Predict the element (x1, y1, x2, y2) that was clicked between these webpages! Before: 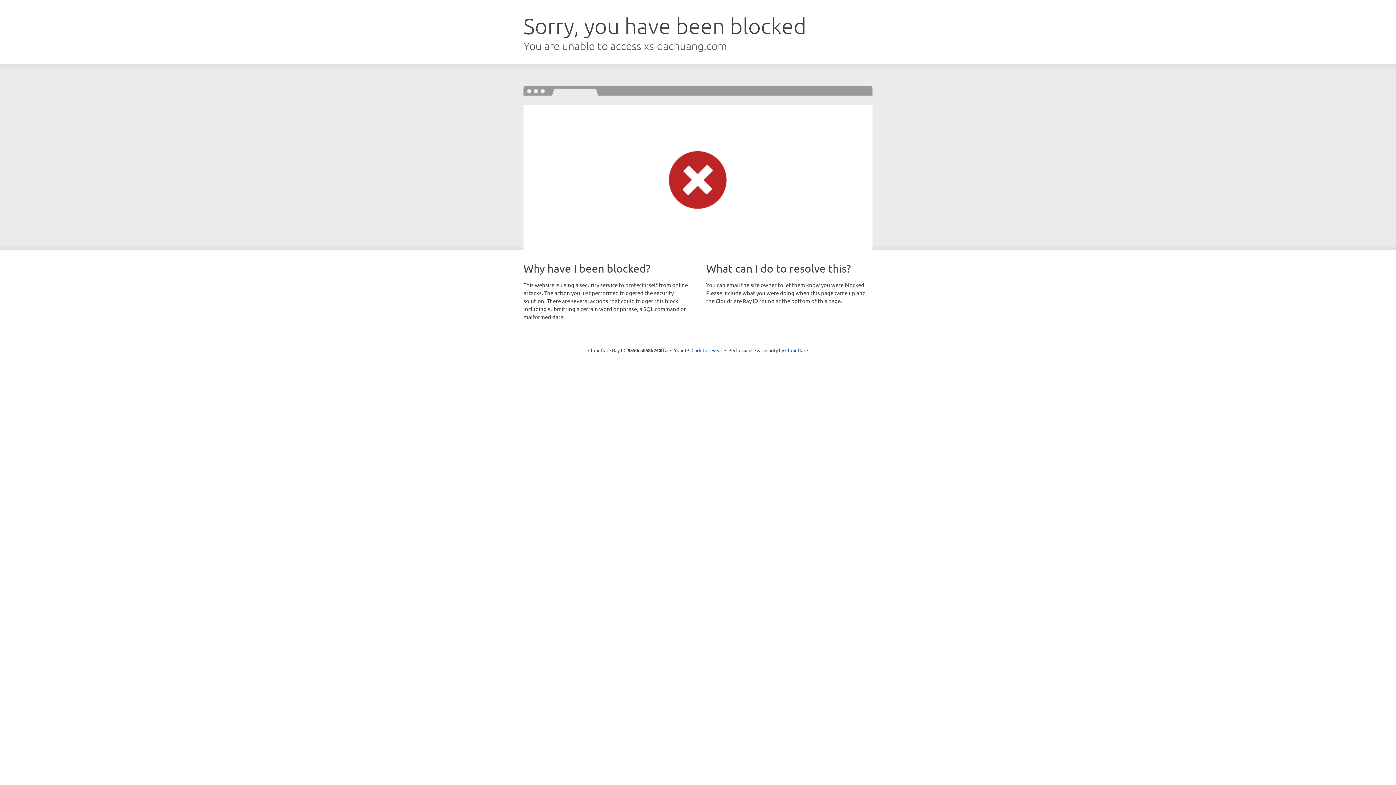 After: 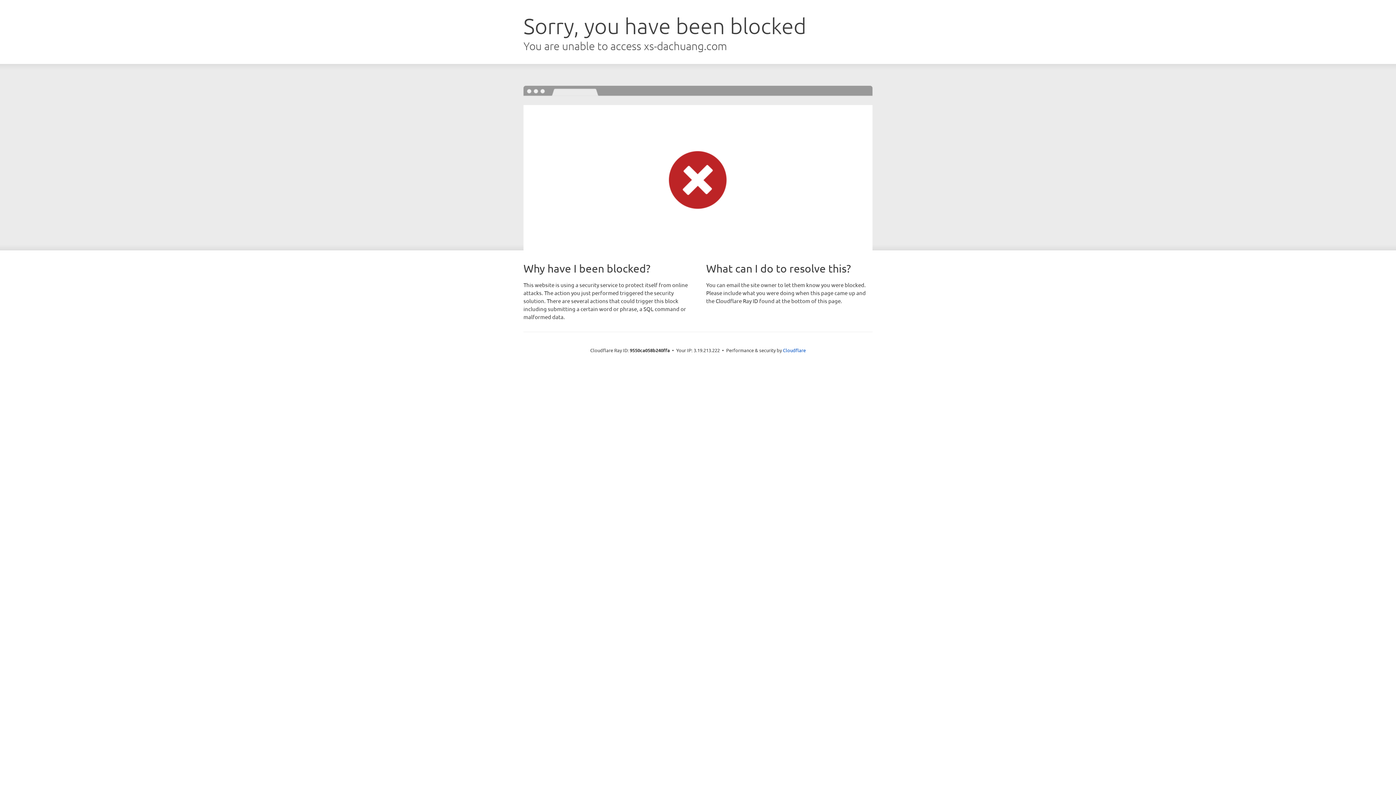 Action: label: Click to reveal bbox: (691, 346, 722, 353)